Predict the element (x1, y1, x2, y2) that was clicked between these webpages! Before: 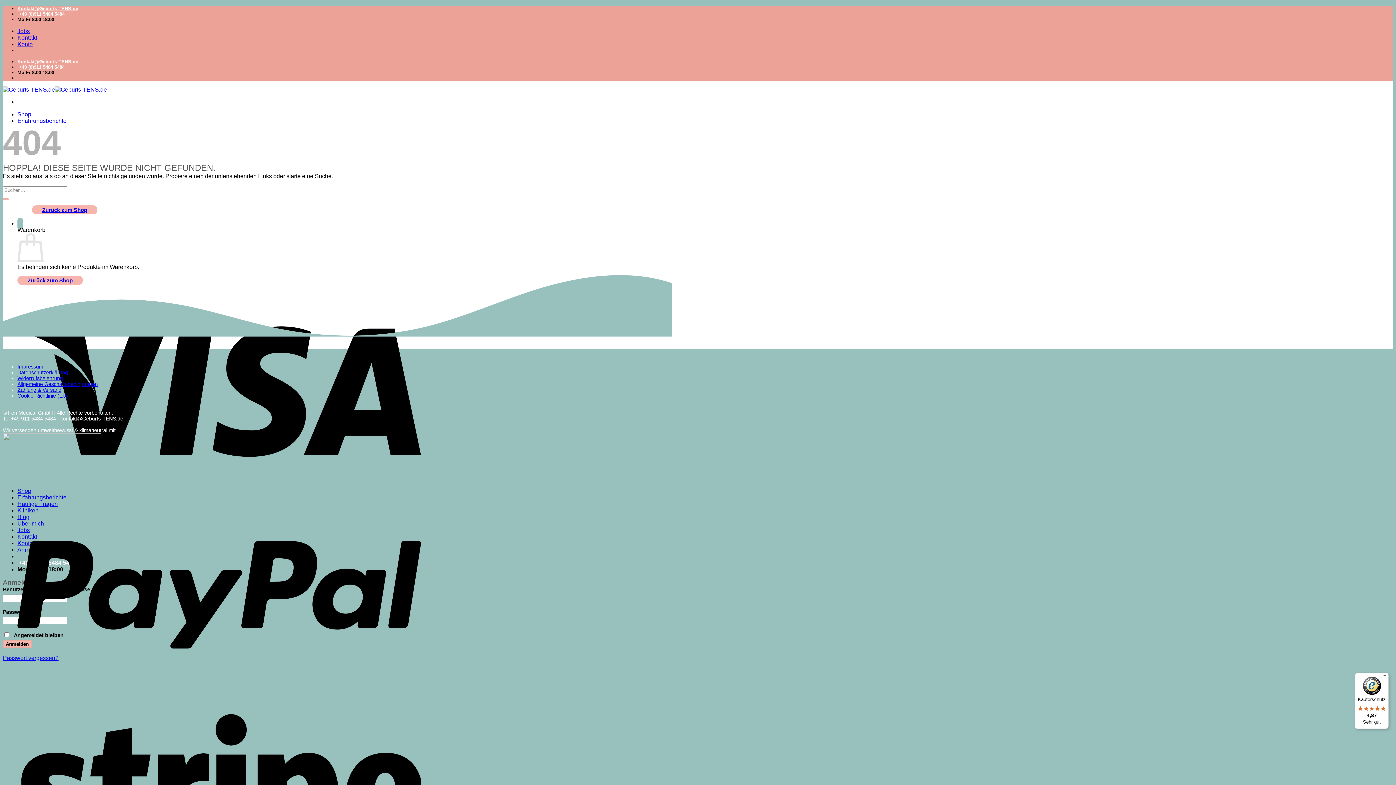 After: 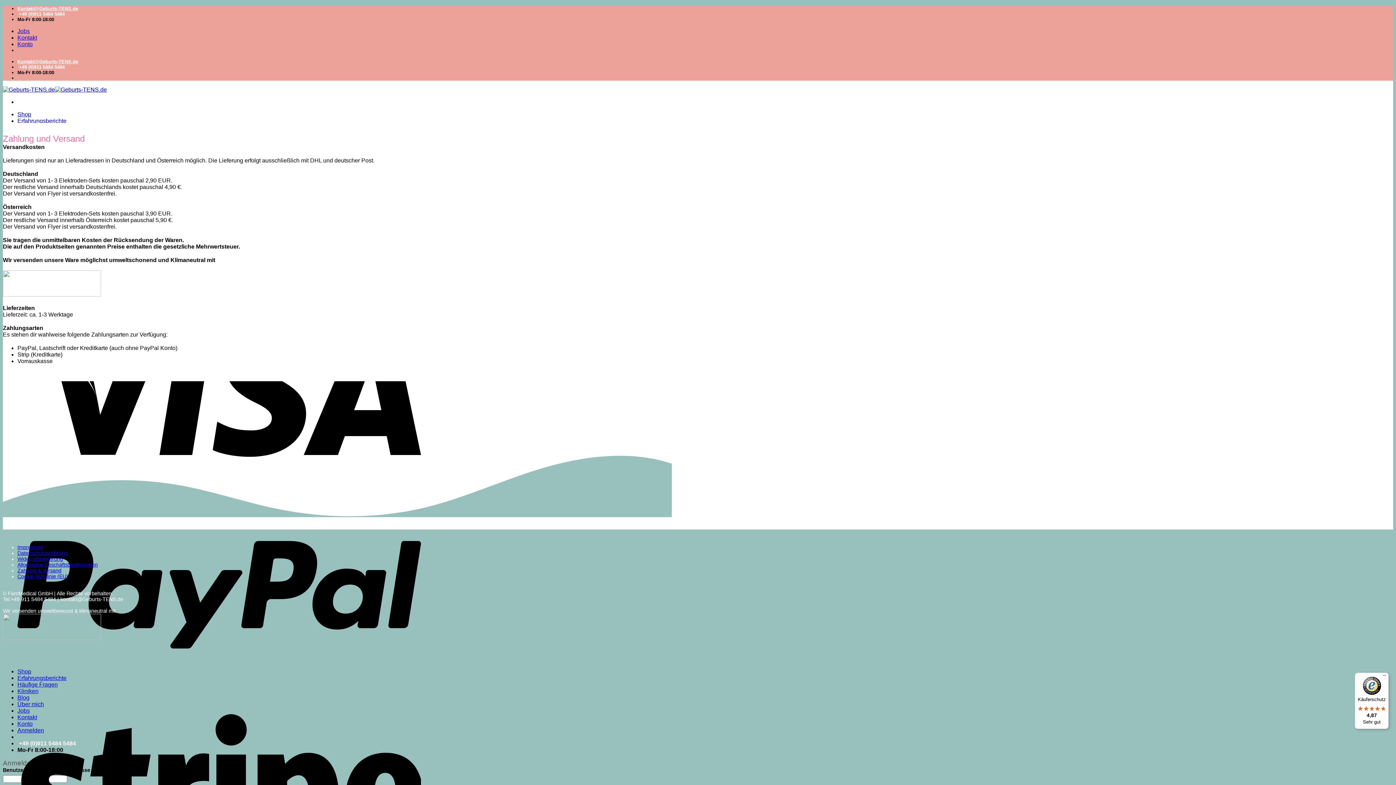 Action: label: Zahlung & Versand bbox: (17, 387, 61, 393)